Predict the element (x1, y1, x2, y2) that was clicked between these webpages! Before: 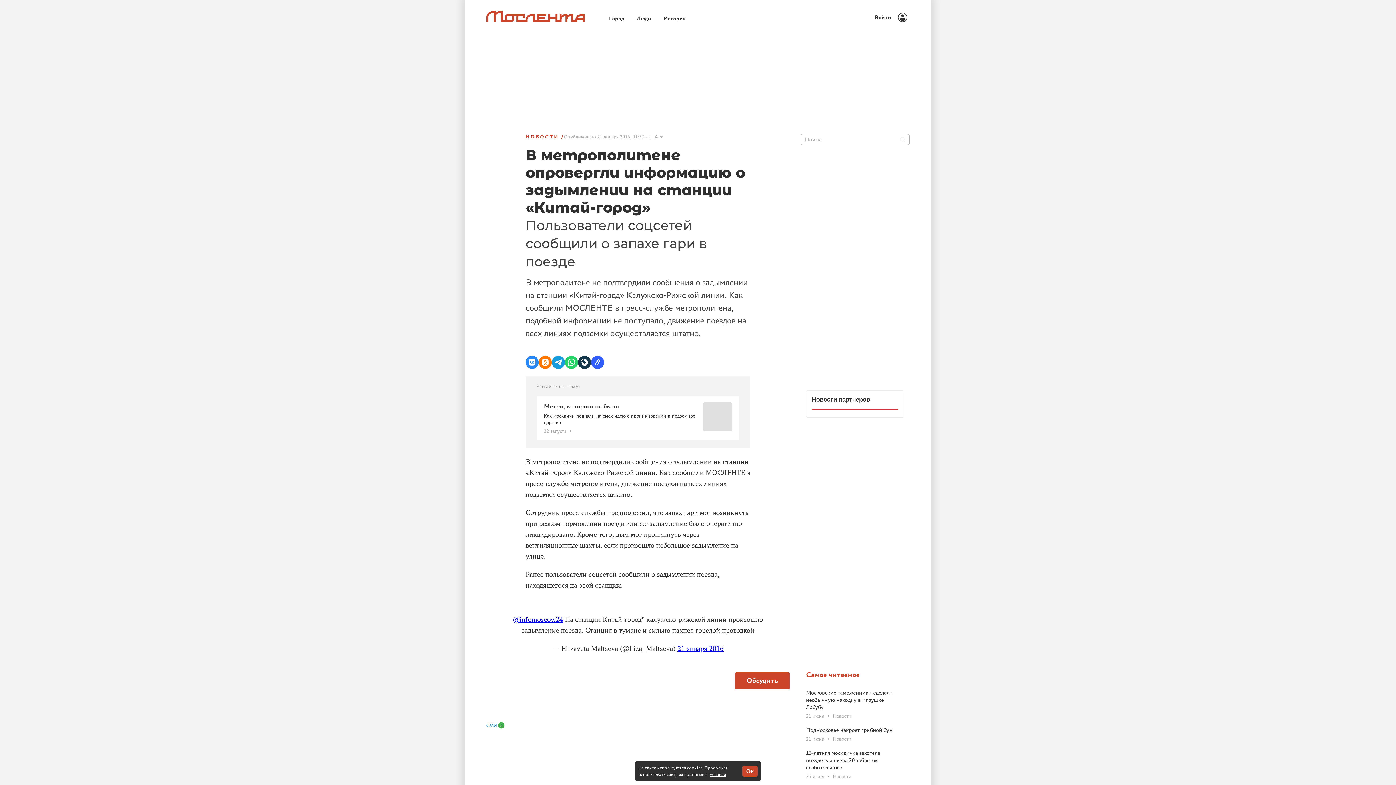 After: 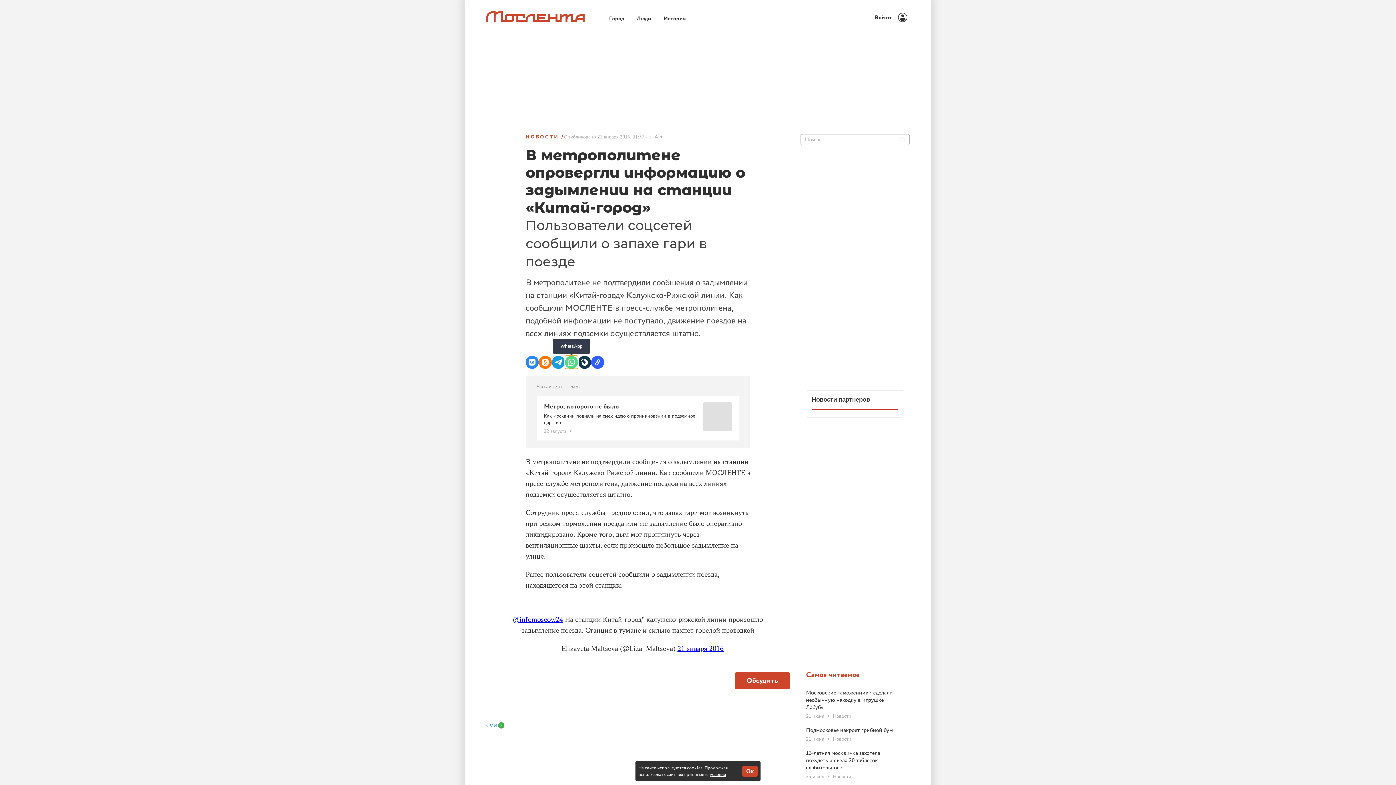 Action: label: WhatsApp bbox: (565, 356, 578, 369)